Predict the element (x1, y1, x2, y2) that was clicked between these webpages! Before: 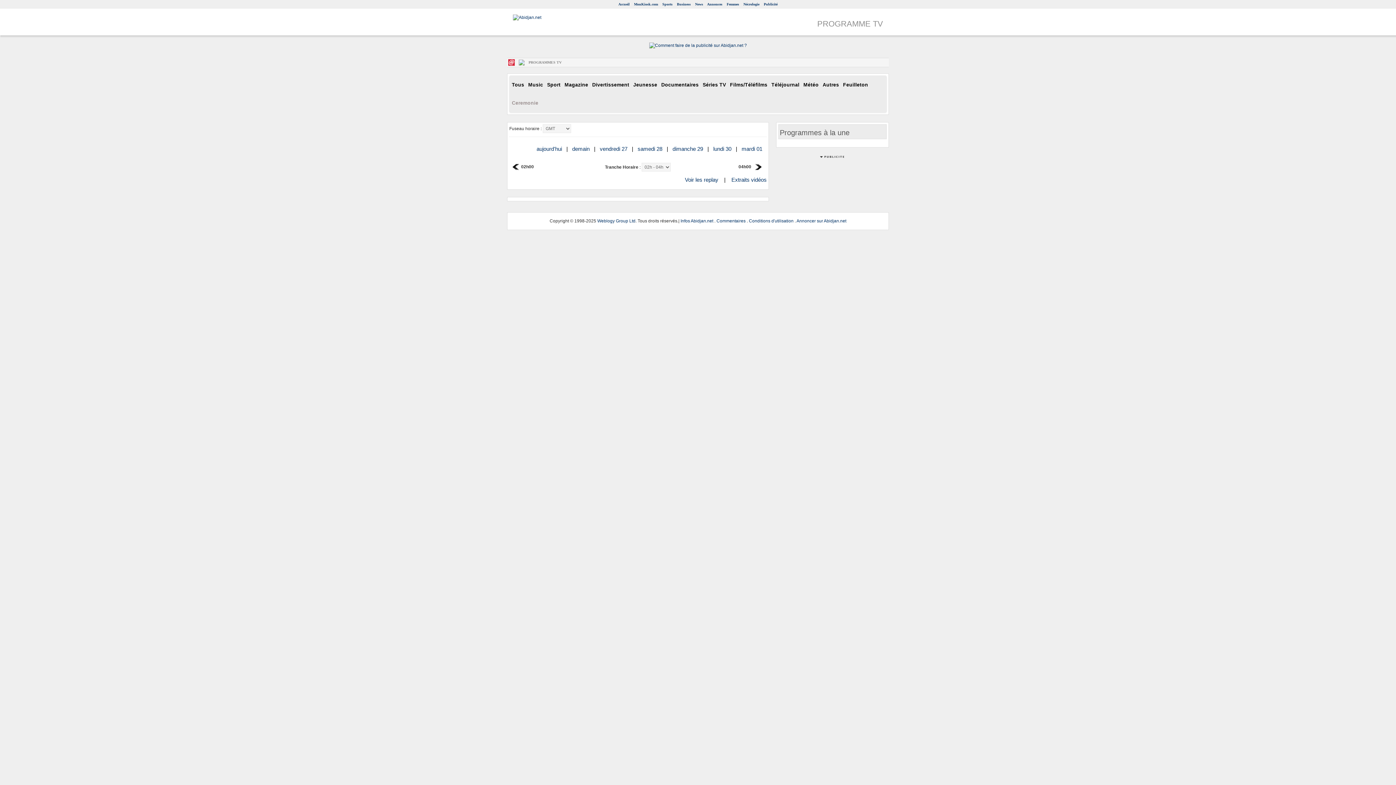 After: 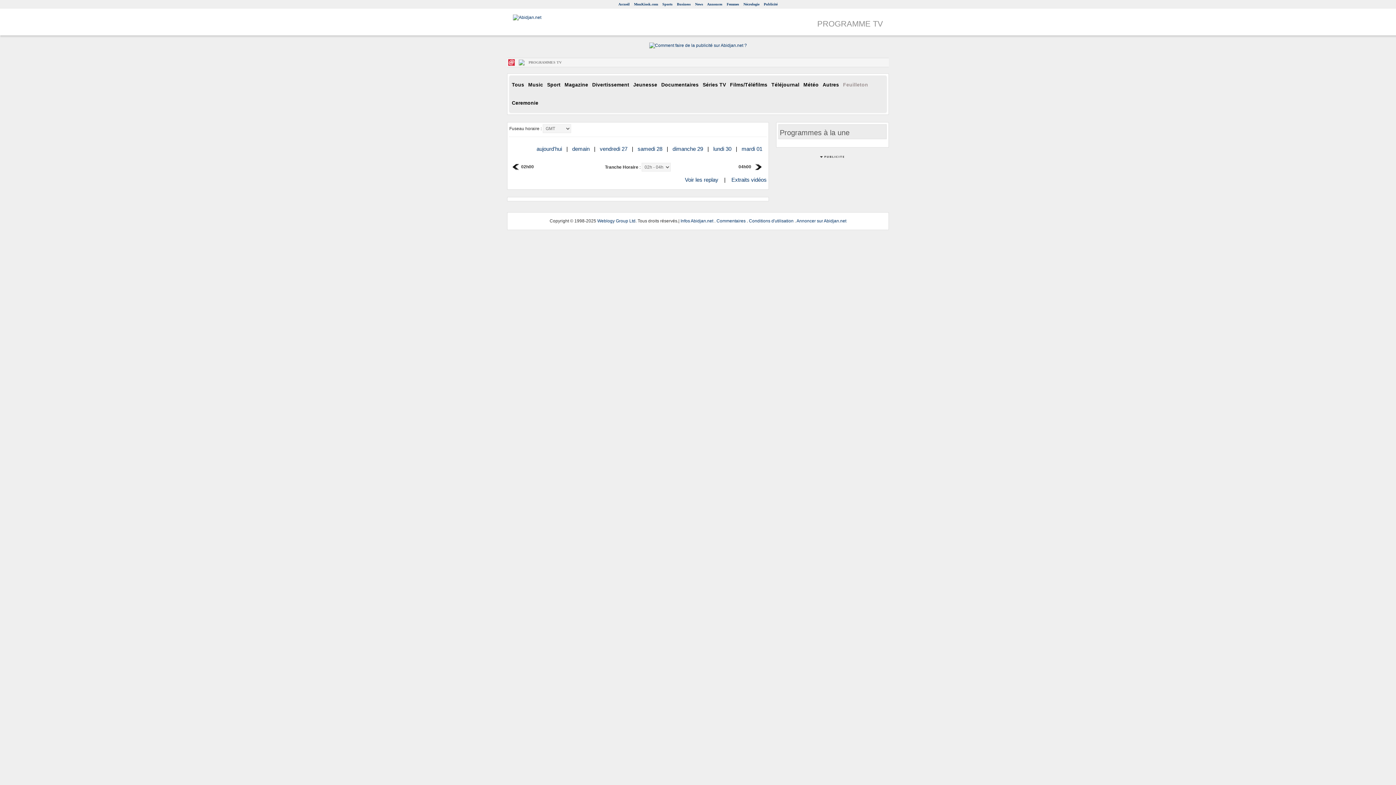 Action: bbox: (841, 76, 870, 94) label: Feuilleton